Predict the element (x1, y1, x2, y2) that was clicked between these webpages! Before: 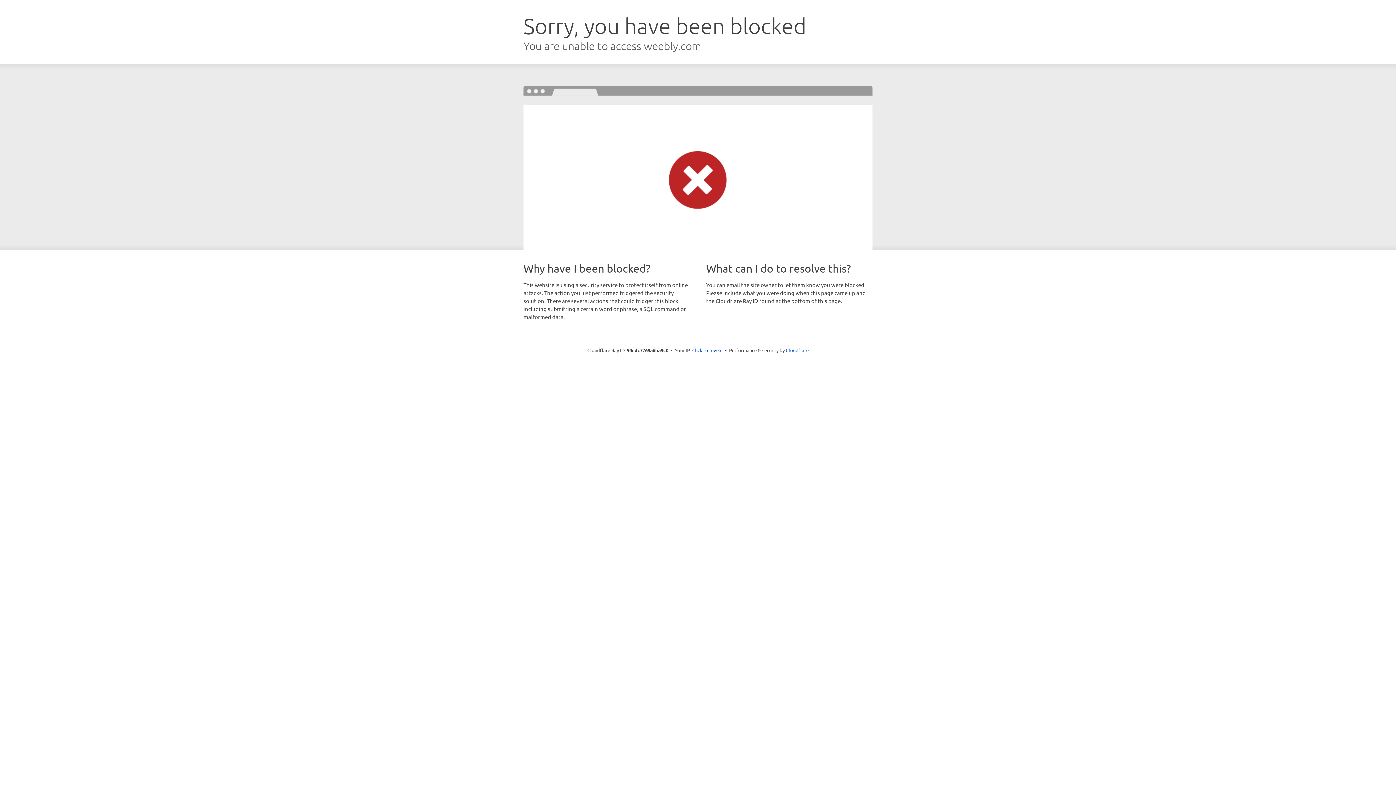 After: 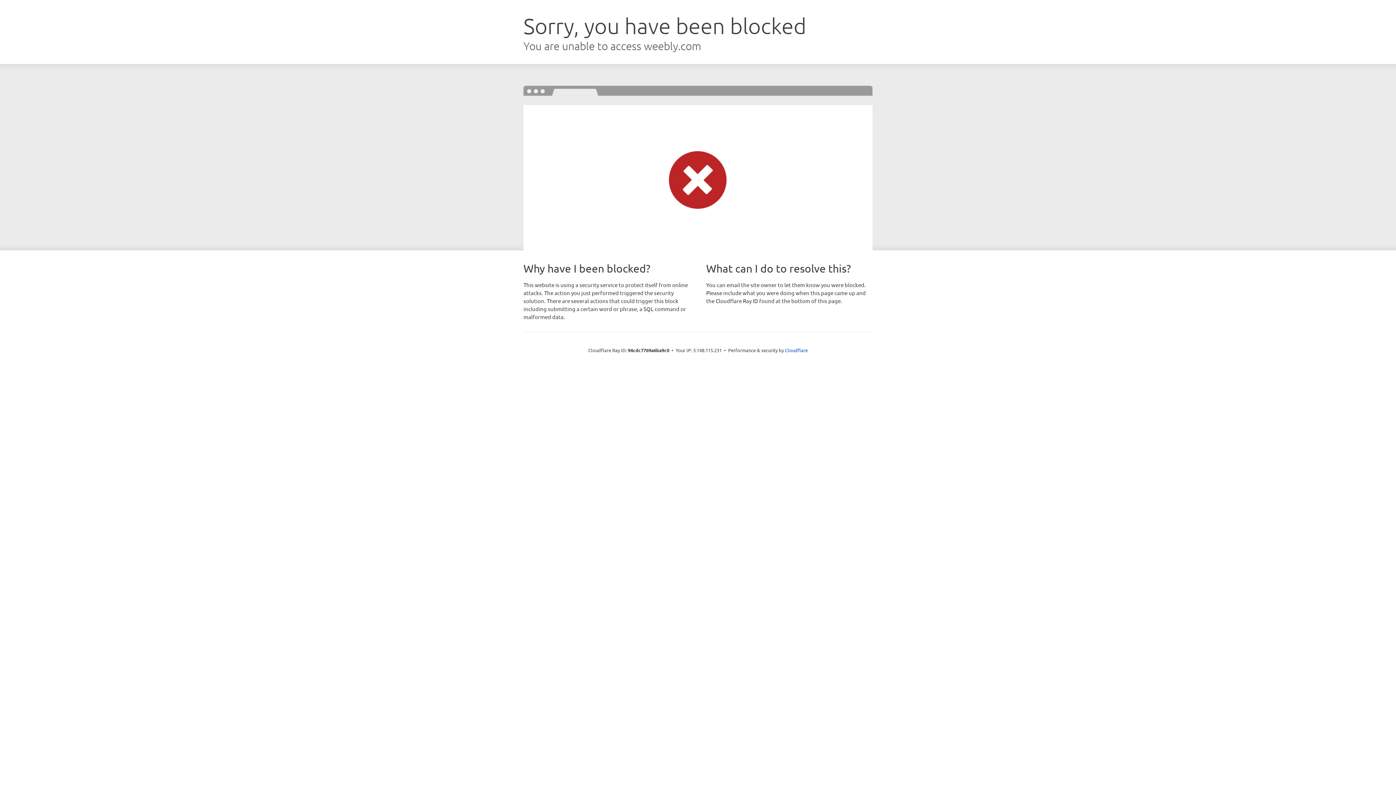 Action: bbox: (692, 346, 722, 353) label: Click to reveal